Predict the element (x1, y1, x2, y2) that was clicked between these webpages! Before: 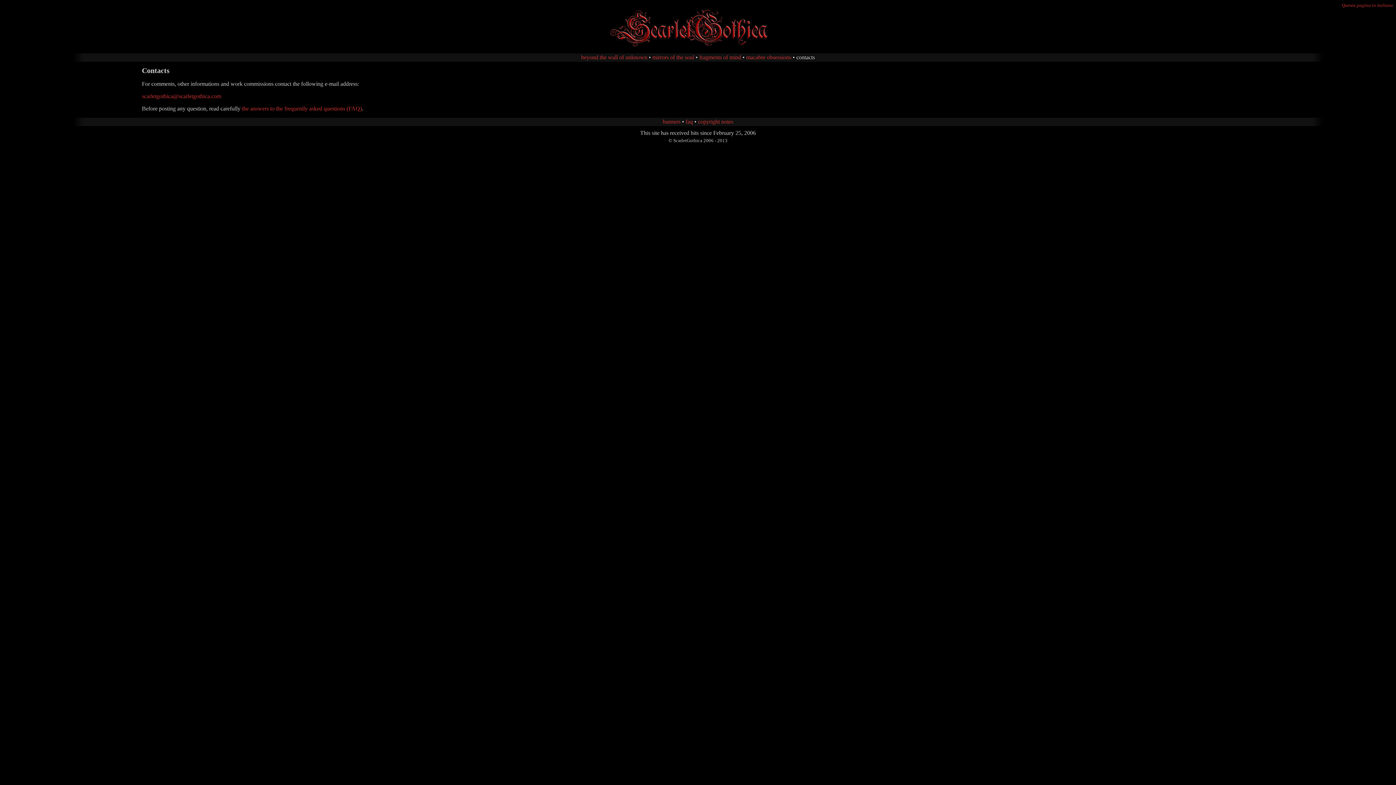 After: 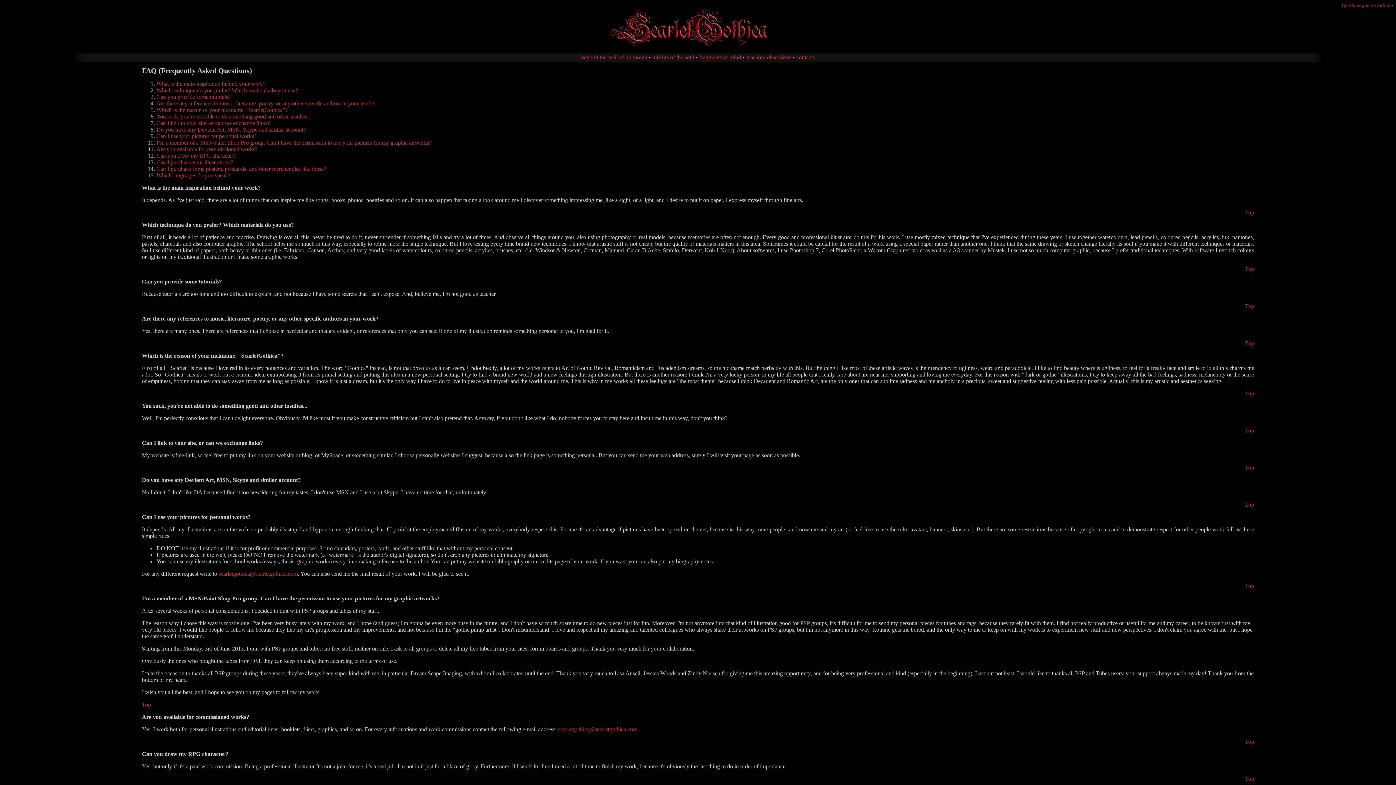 Action: bbox: (685, 118, 693, 124) label: faq